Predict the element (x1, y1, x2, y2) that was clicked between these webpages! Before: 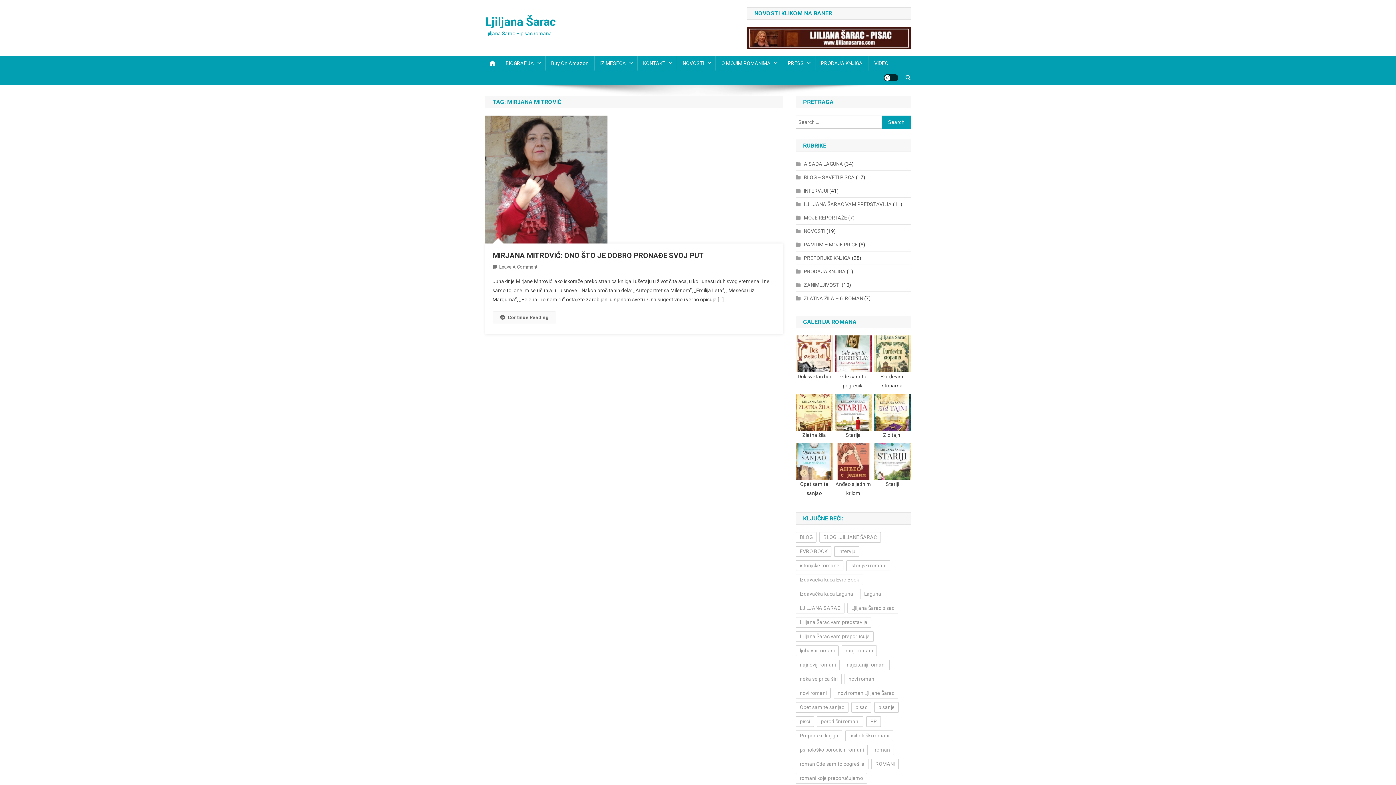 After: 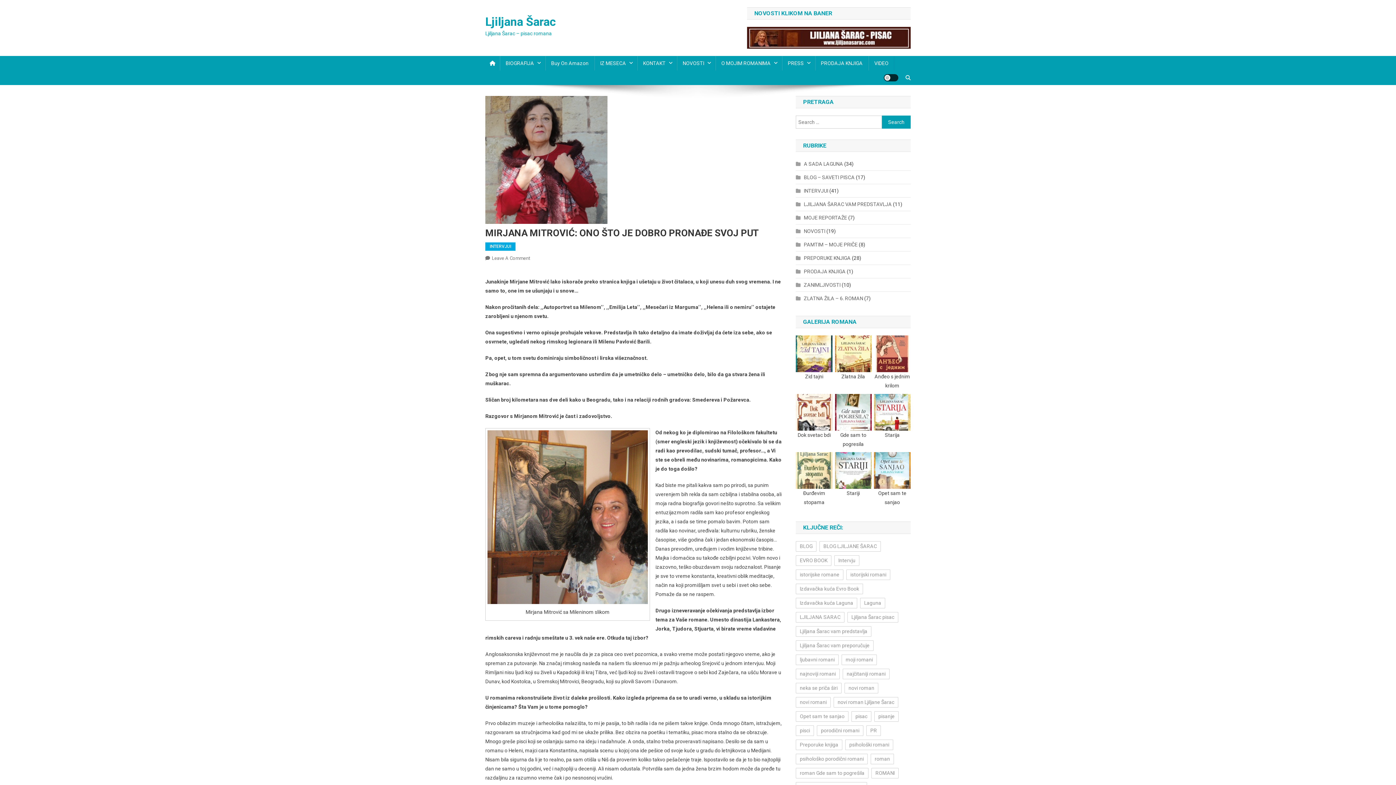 Action: bbox: (485, 176, 607, 182)